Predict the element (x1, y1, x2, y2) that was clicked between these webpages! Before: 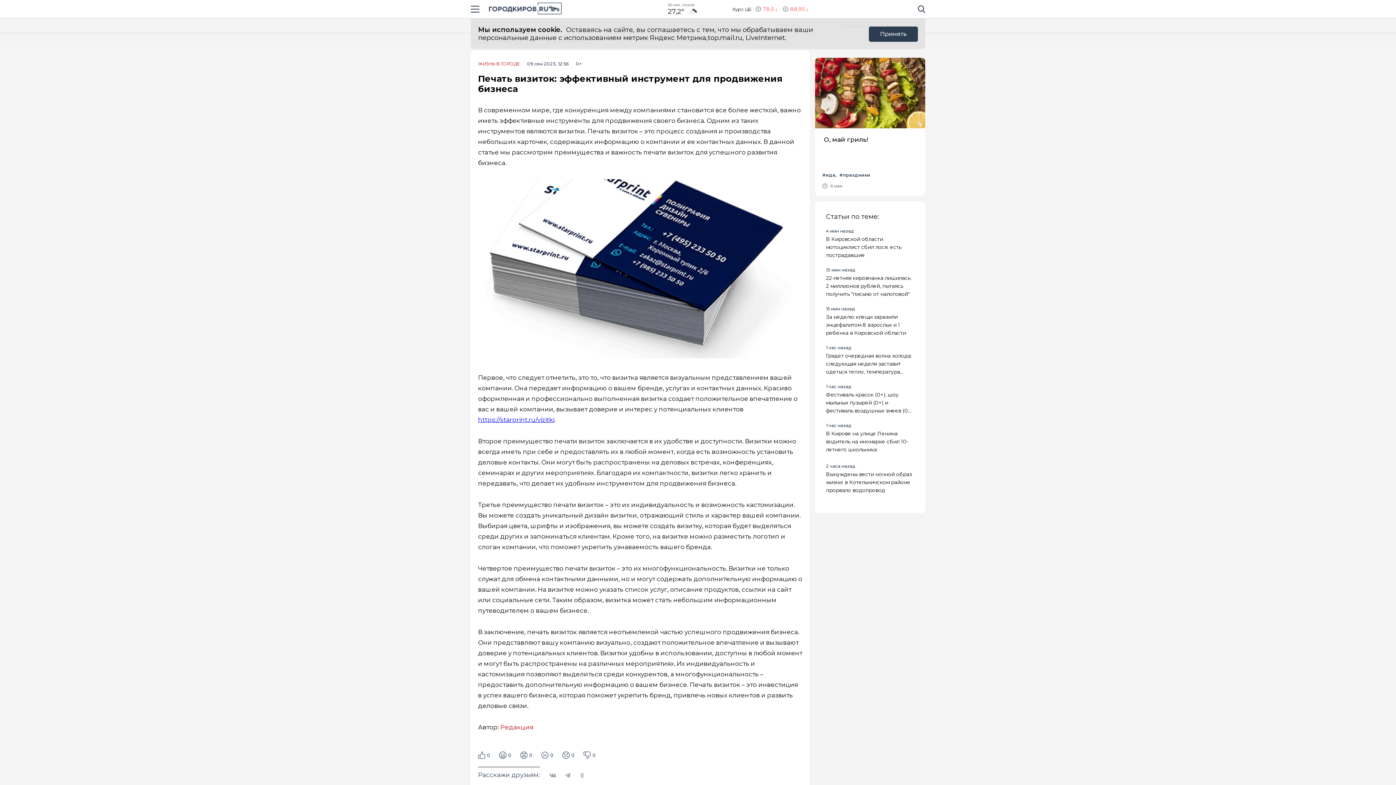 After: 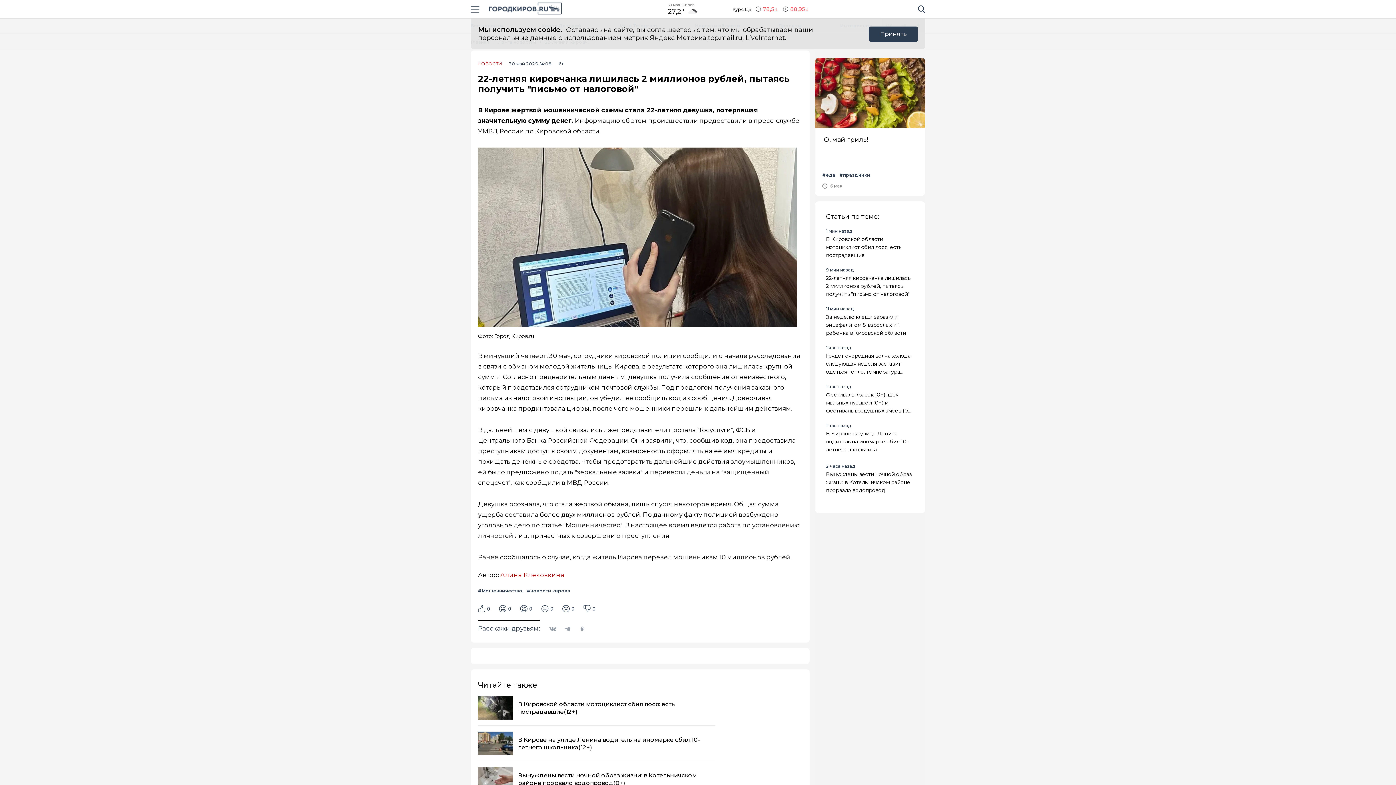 Action: bbox: (826, 274, 914, 297) label: 22-летняя кировчанка лишилась 2 миллионов рублей, пытаясь получить "письмо от налоговой"